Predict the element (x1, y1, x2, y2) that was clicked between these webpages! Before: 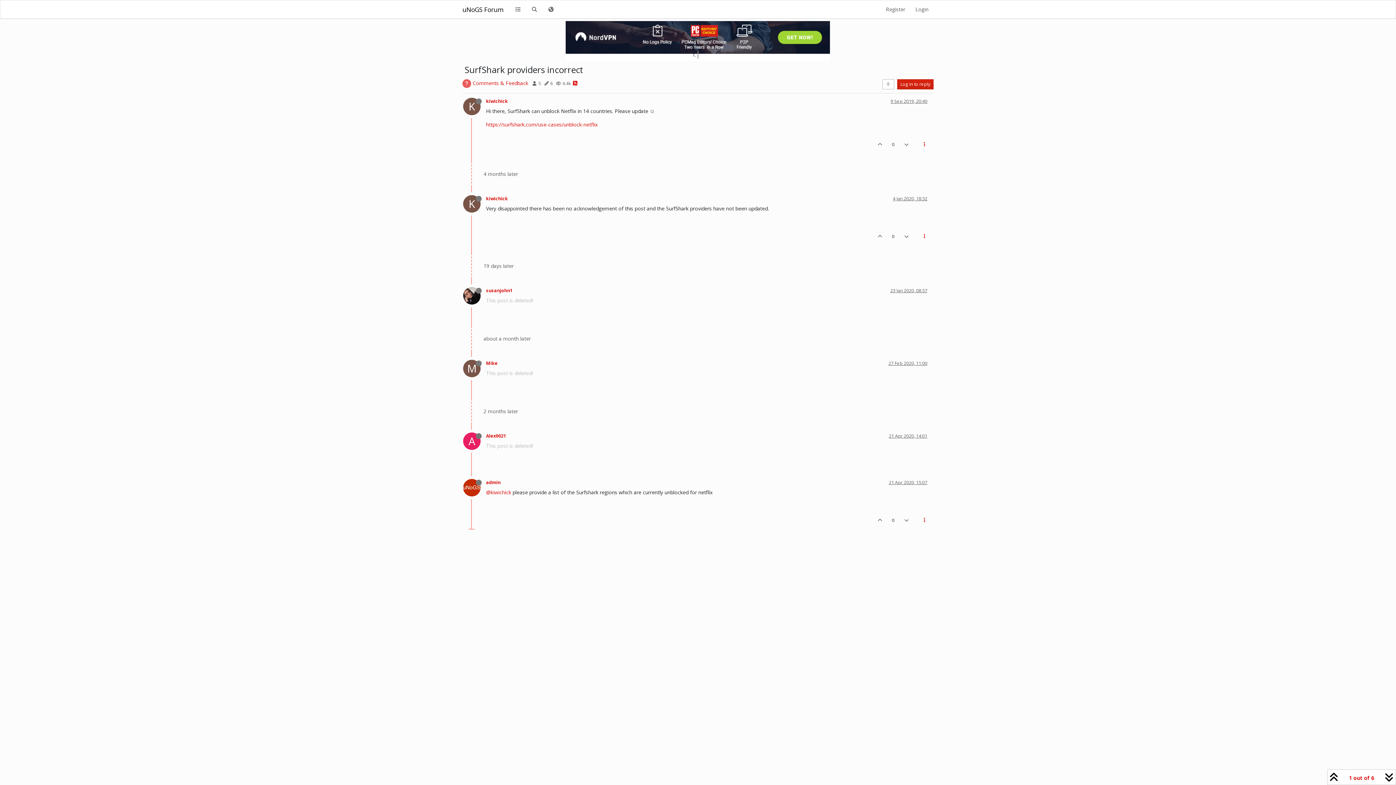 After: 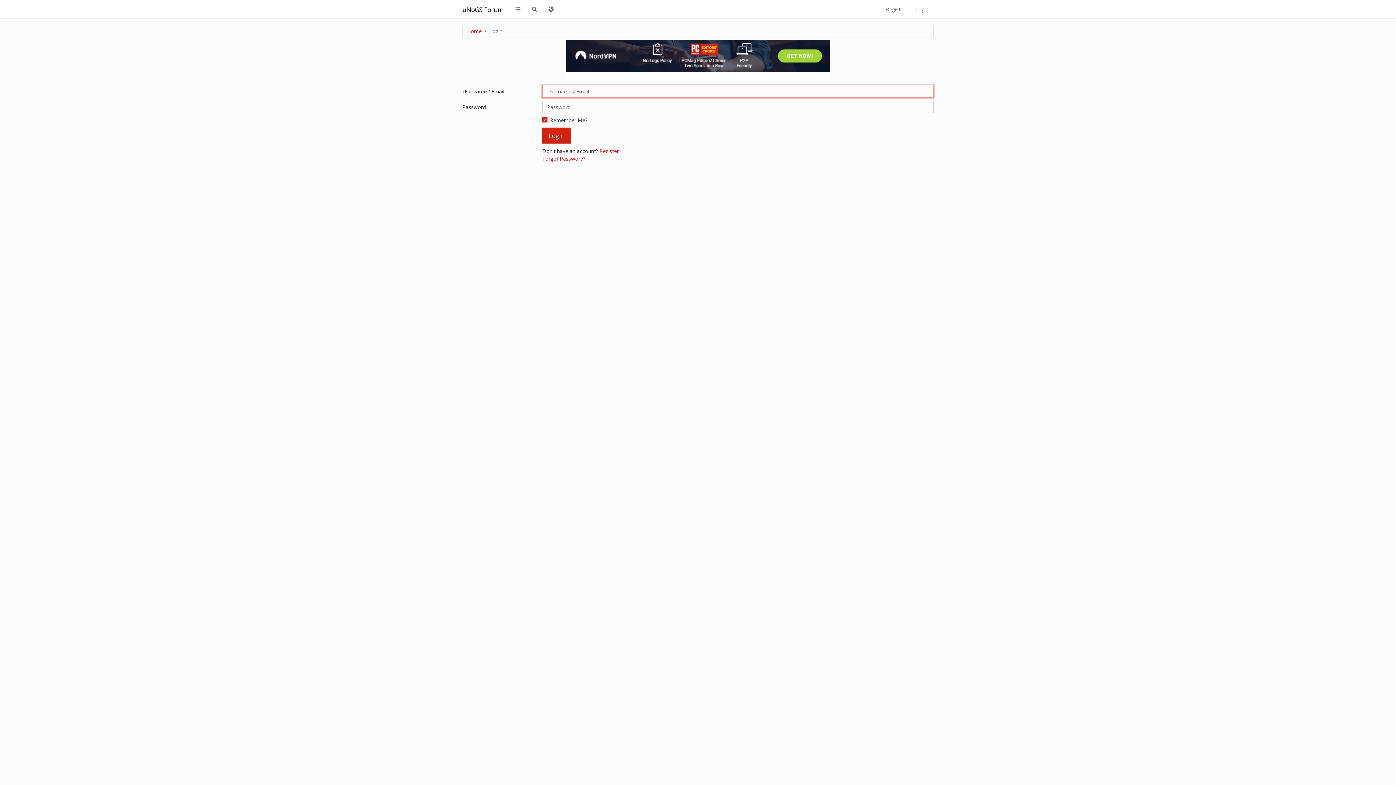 Action: bbox: (898, 227, 914, 245)